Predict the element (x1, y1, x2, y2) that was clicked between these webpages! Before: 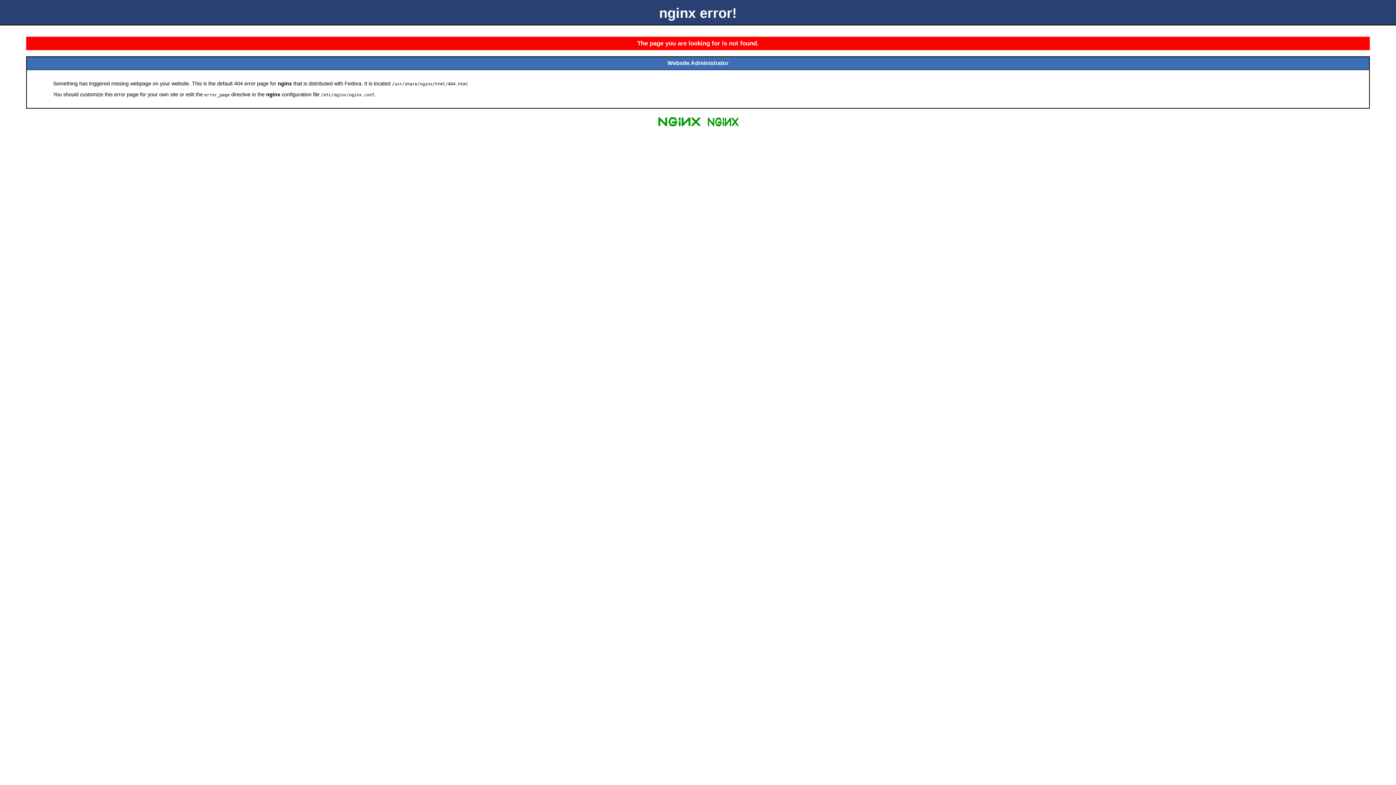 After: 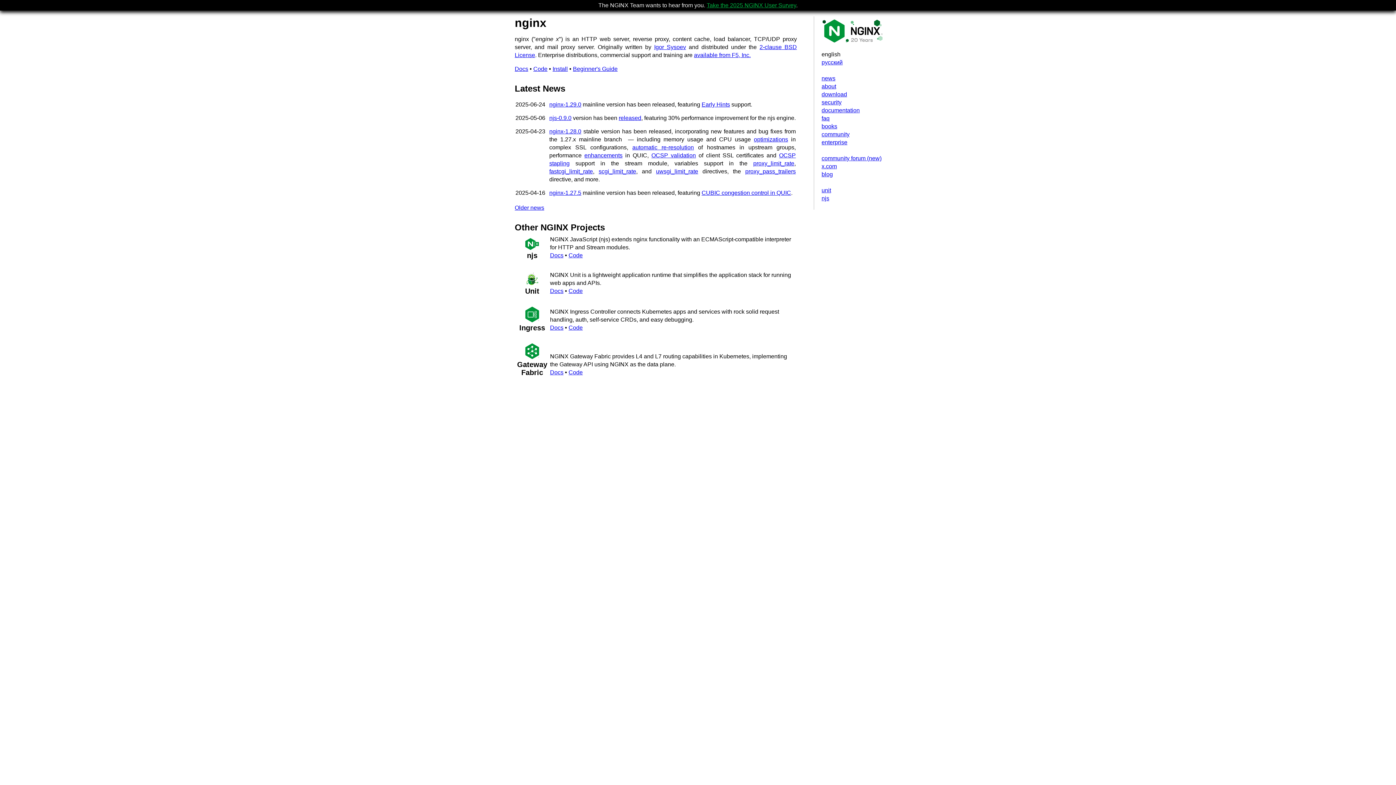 Action: bbox: (655, 125, 703, 131)